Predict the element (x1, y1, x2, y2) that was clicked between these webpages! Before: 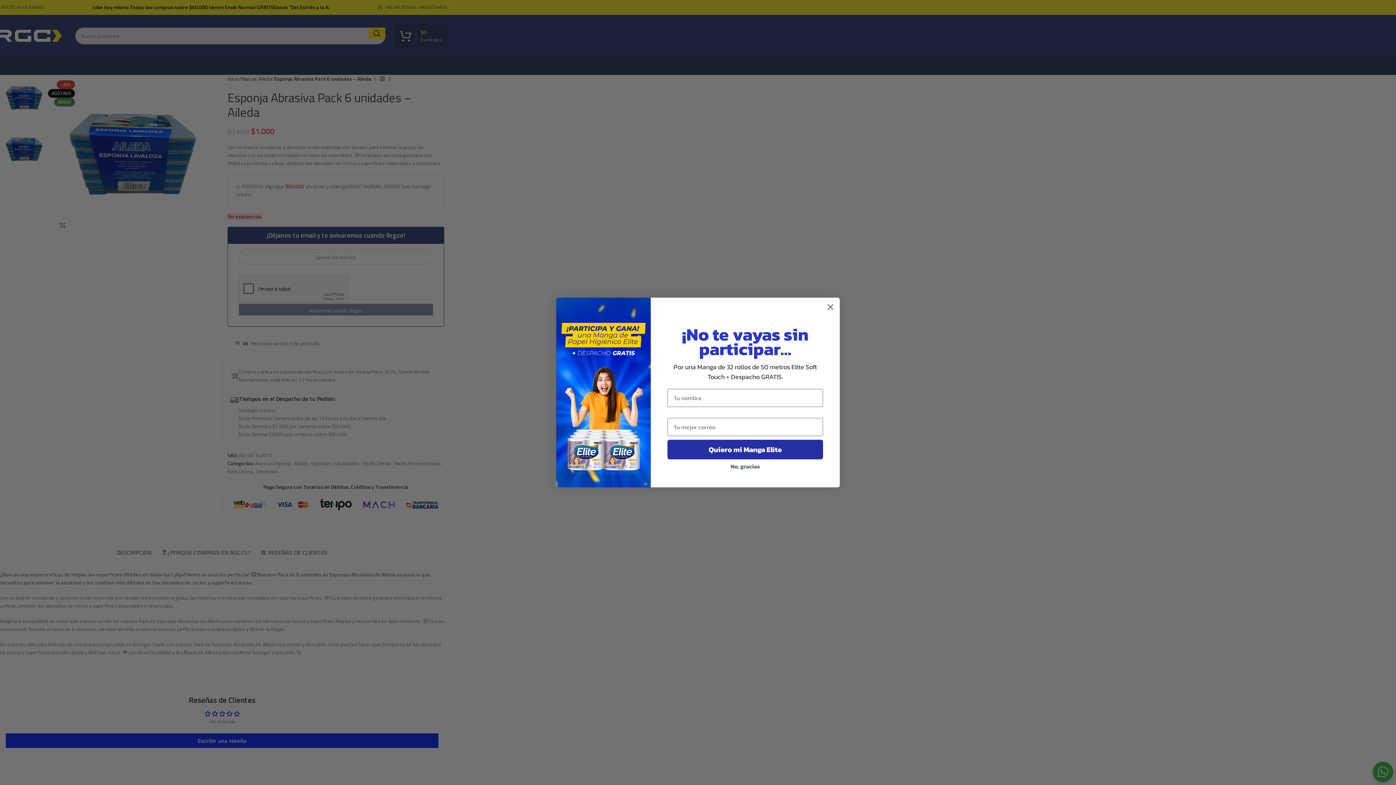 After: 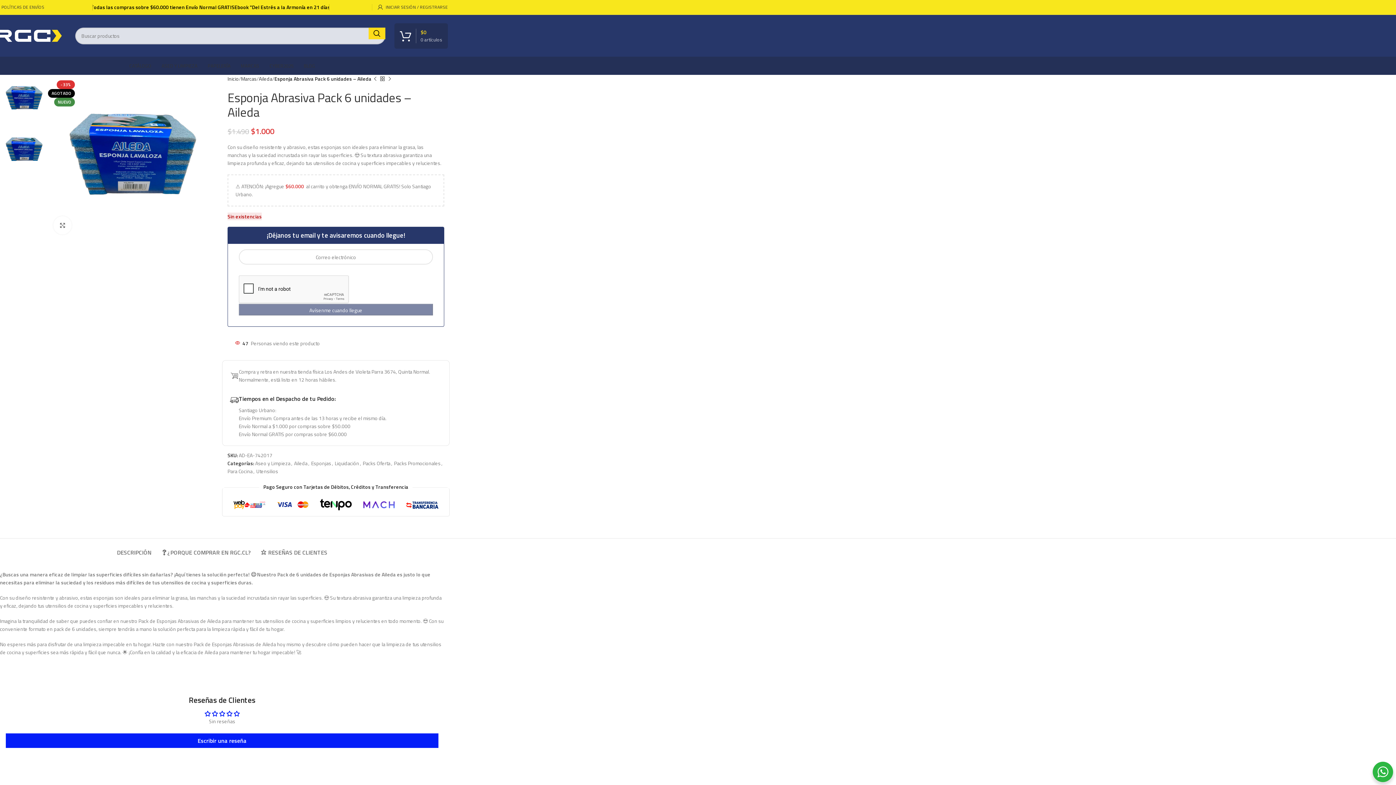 Action: label: Close dialog bbox: (824, 300, 837, 313)